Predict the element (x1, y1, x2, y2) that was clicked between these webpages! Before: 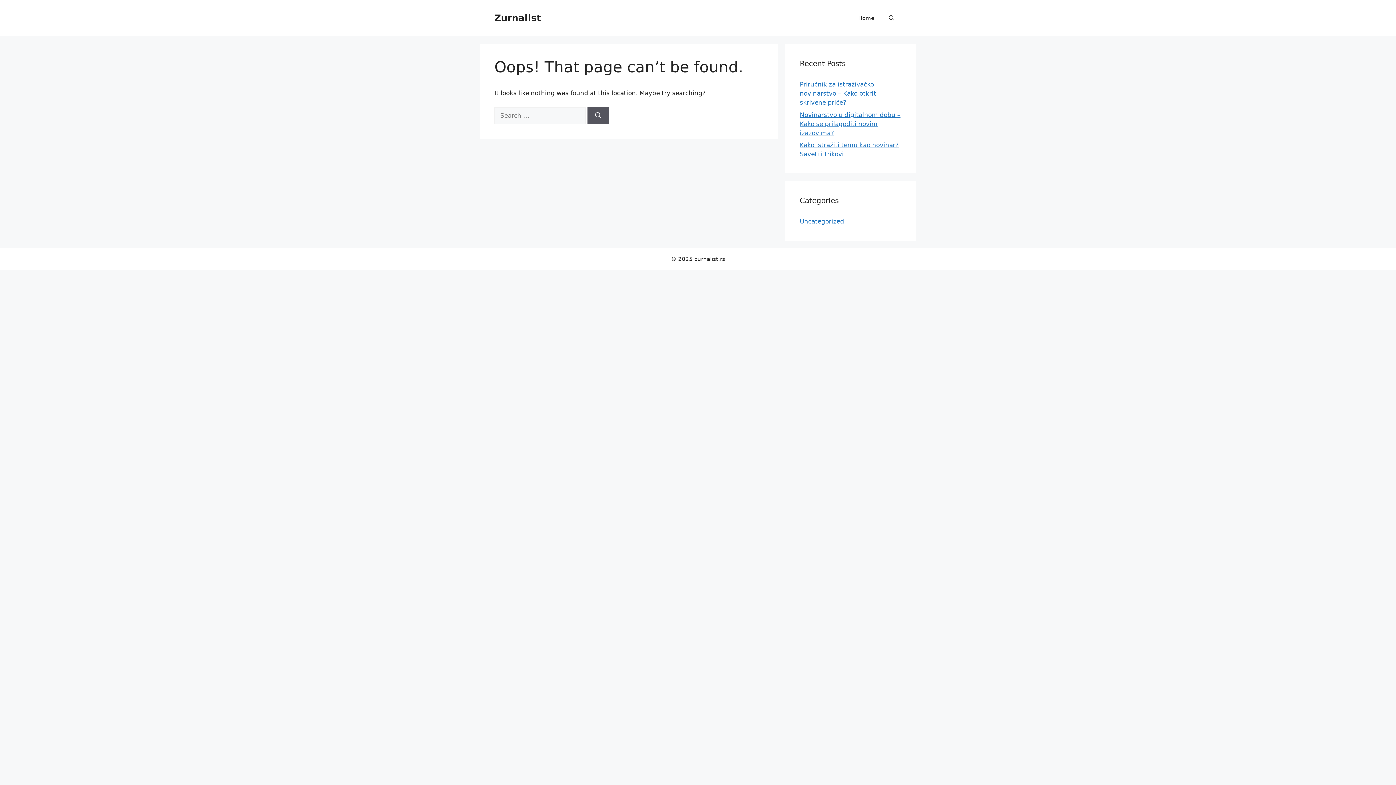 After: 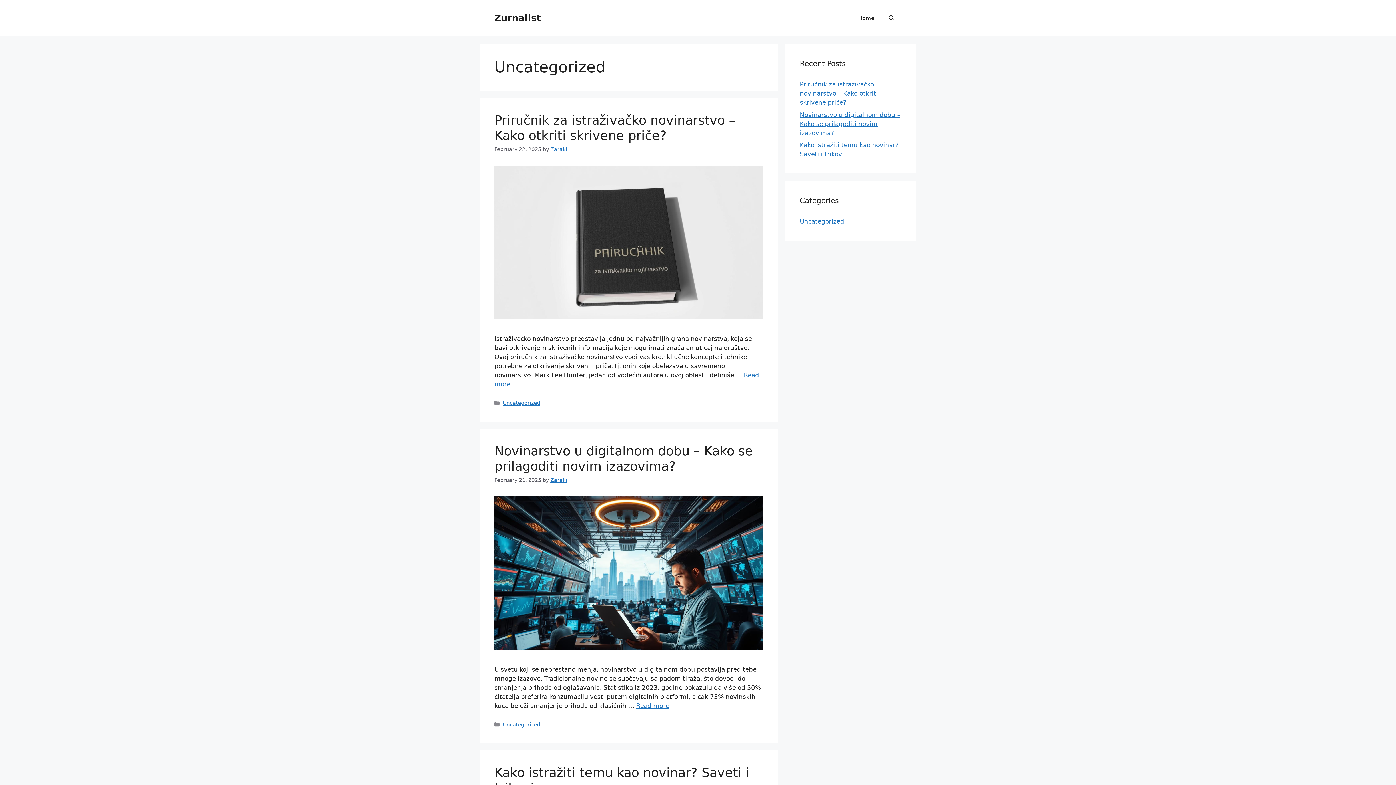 Action: label: Uncategorized bbox: (800, 217, 844, 225)